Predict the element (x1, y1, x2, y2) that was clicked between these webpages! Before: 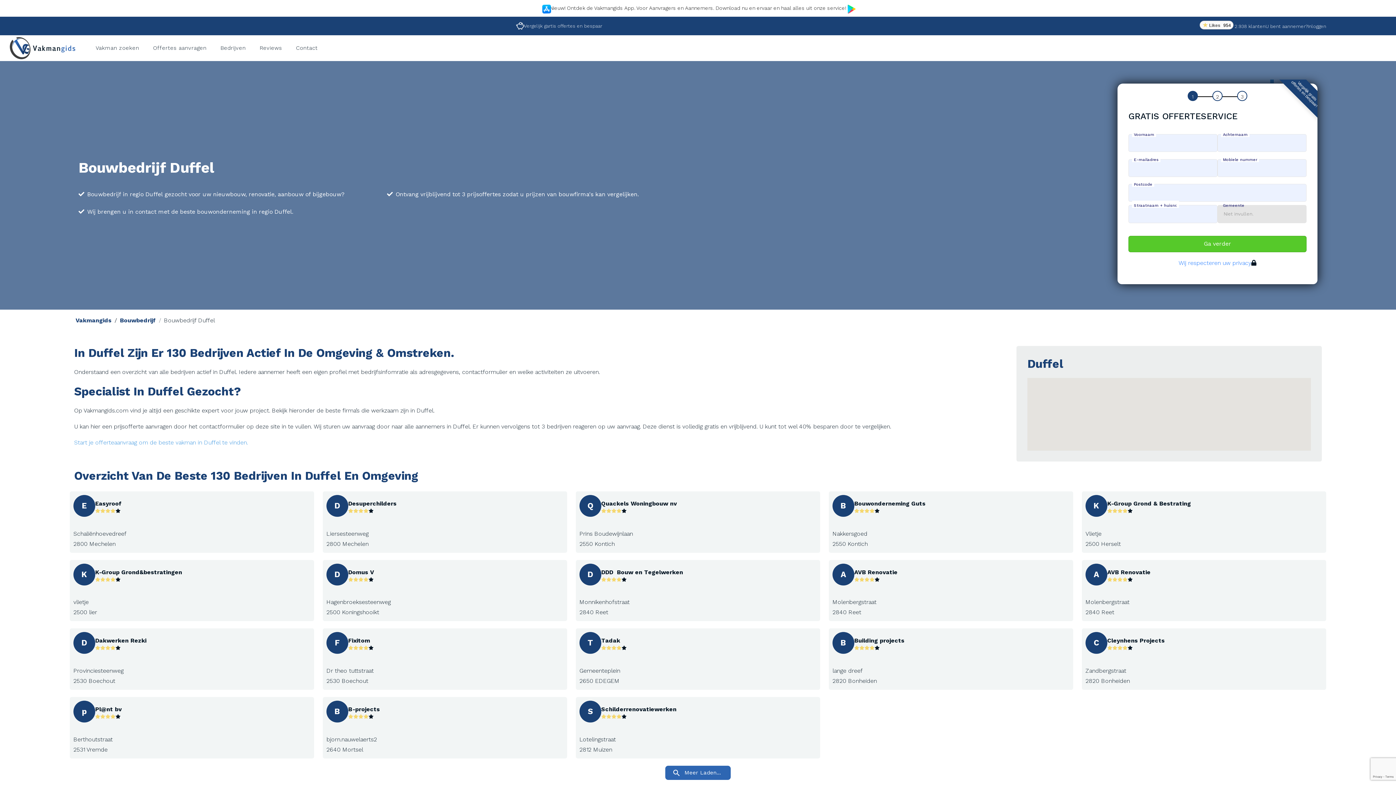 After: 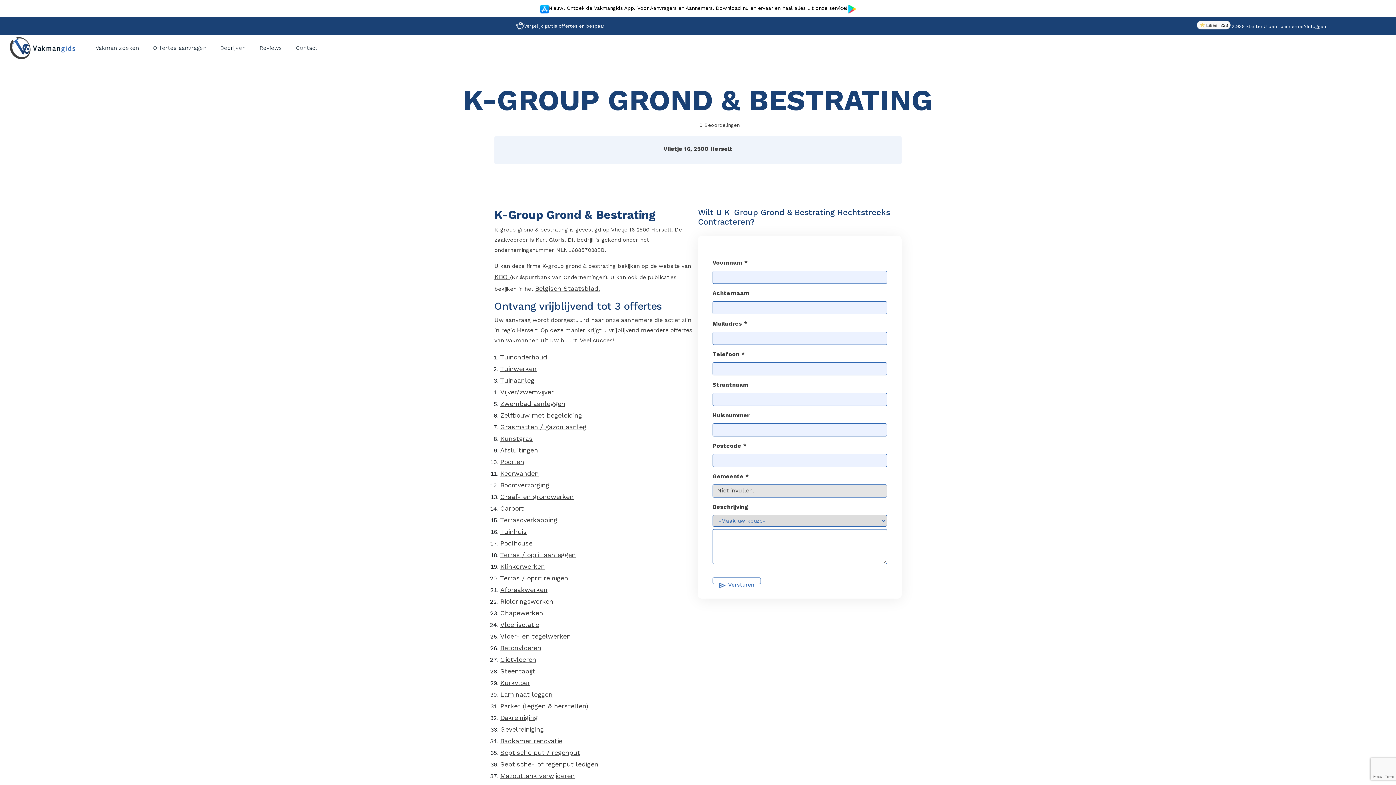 Action: bbox: (1107, 499, 1191, 509) label: K-Group Grond & Bestrating